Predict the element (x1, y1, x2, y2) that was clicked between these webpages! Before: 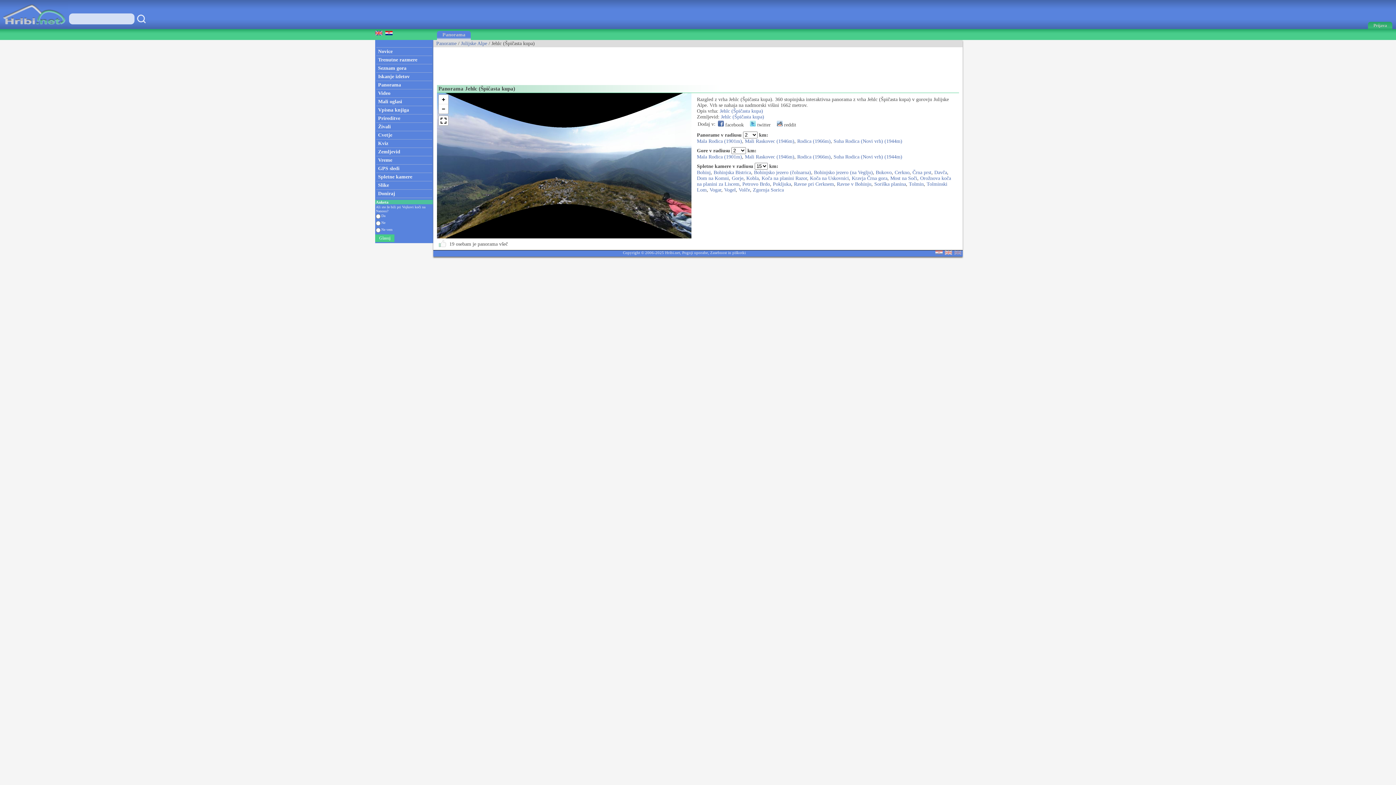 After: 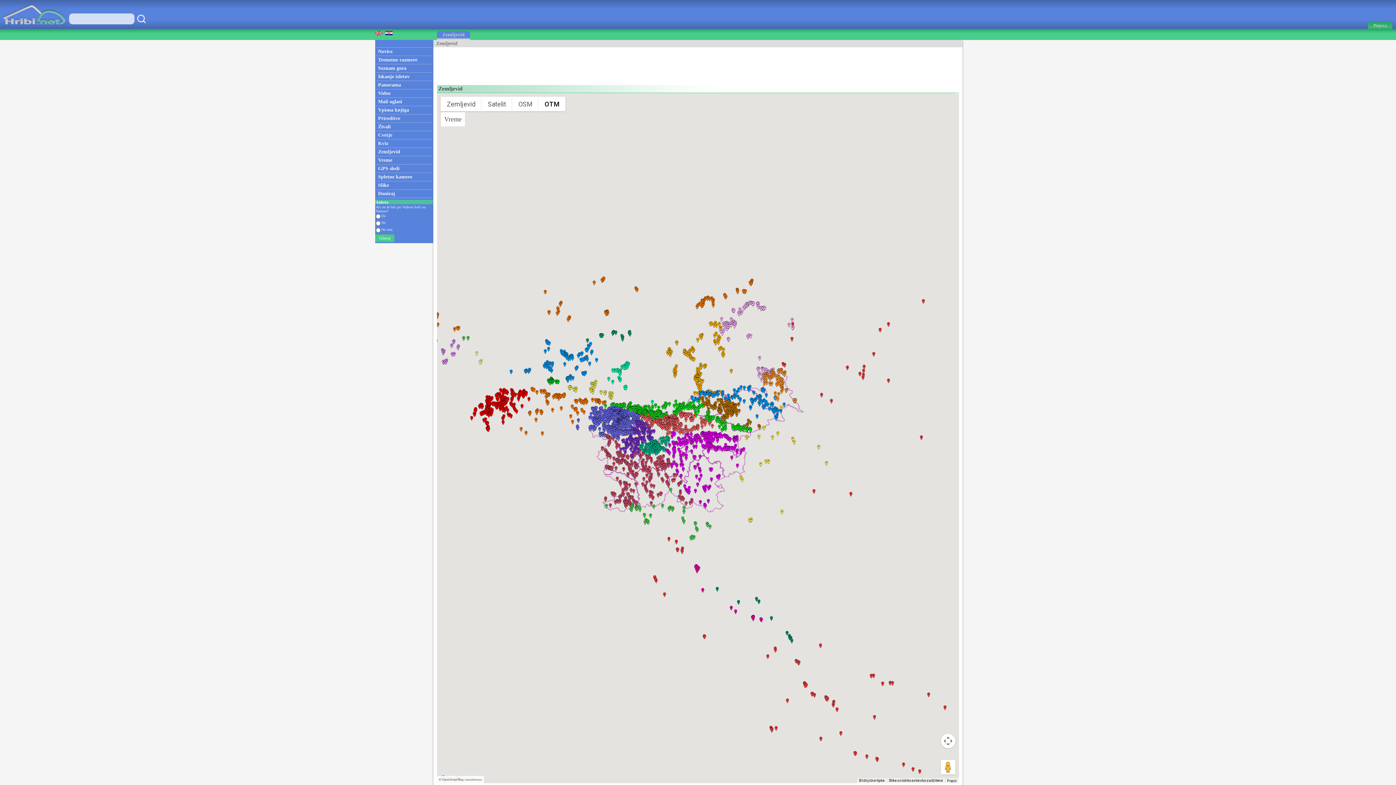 Action: bbox: (375, 148, 433, 156) label: Zemljevid